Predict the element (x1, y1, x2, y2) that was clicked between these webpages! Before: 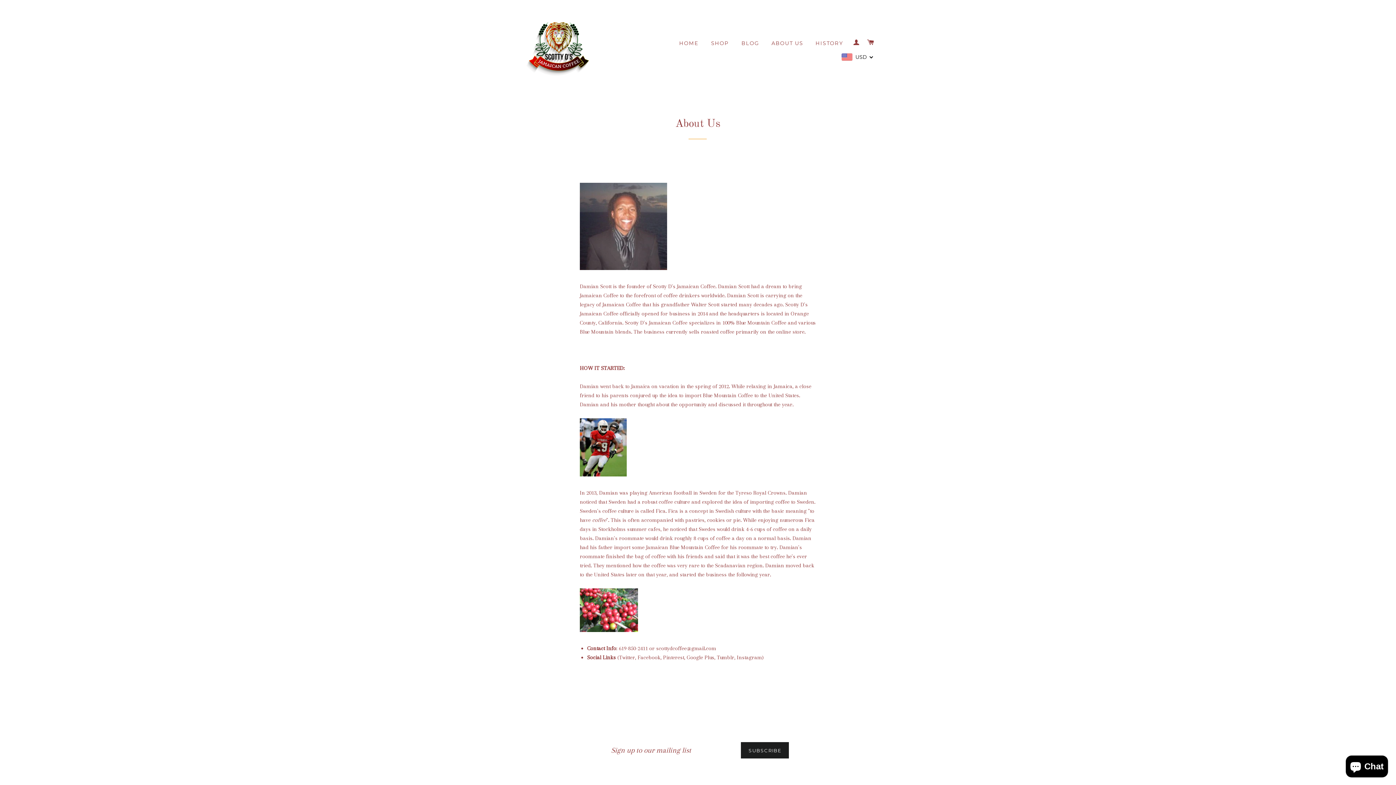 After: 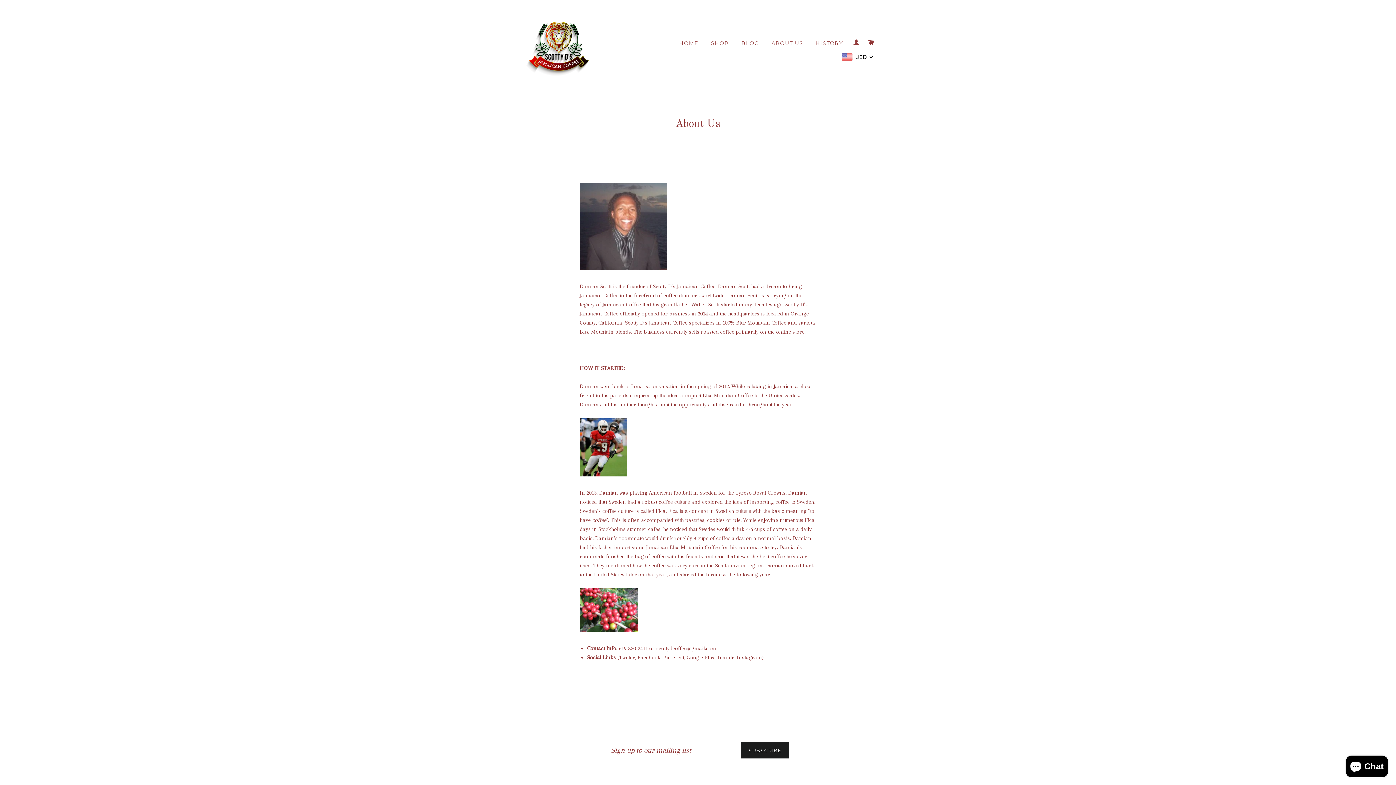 Action: label: ABOUT US bbox: (766, 34, 808, 52)